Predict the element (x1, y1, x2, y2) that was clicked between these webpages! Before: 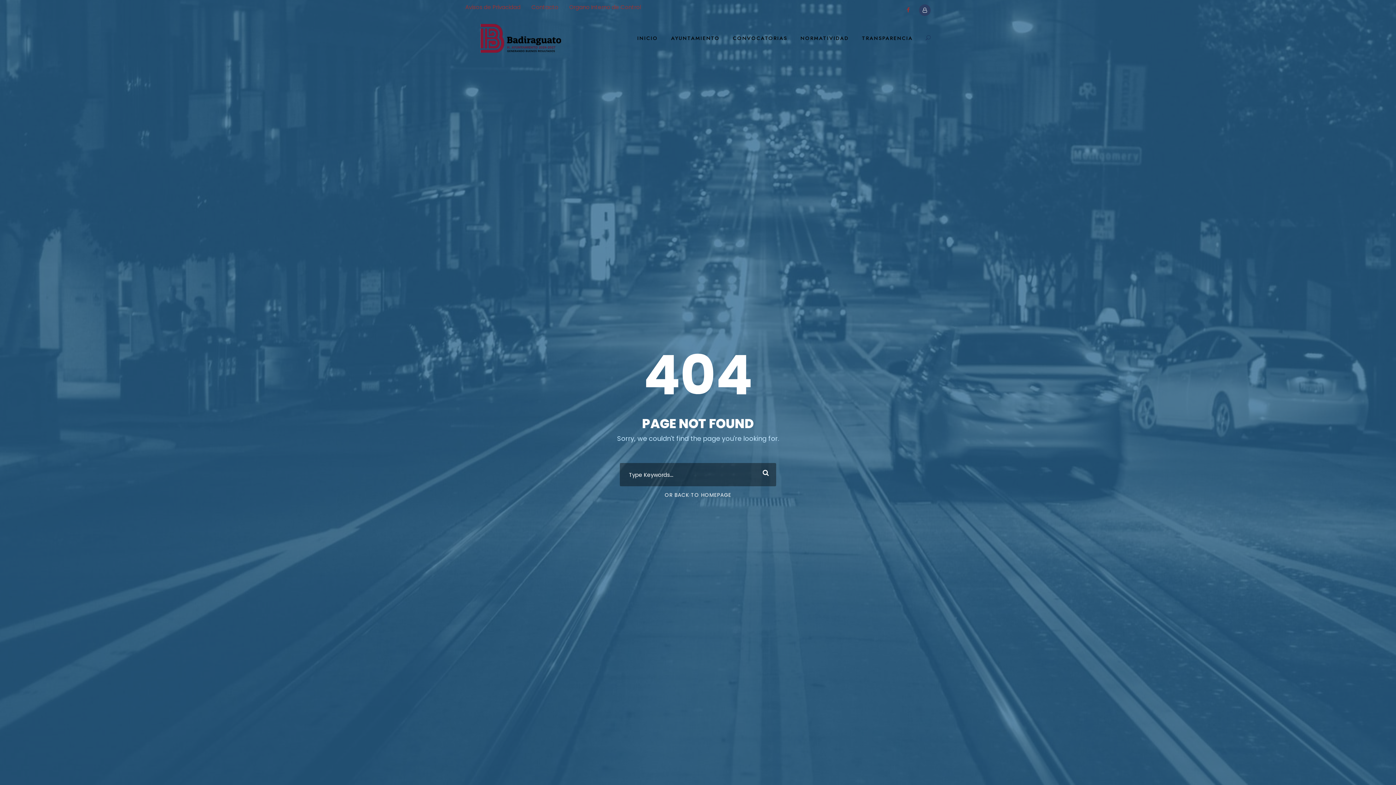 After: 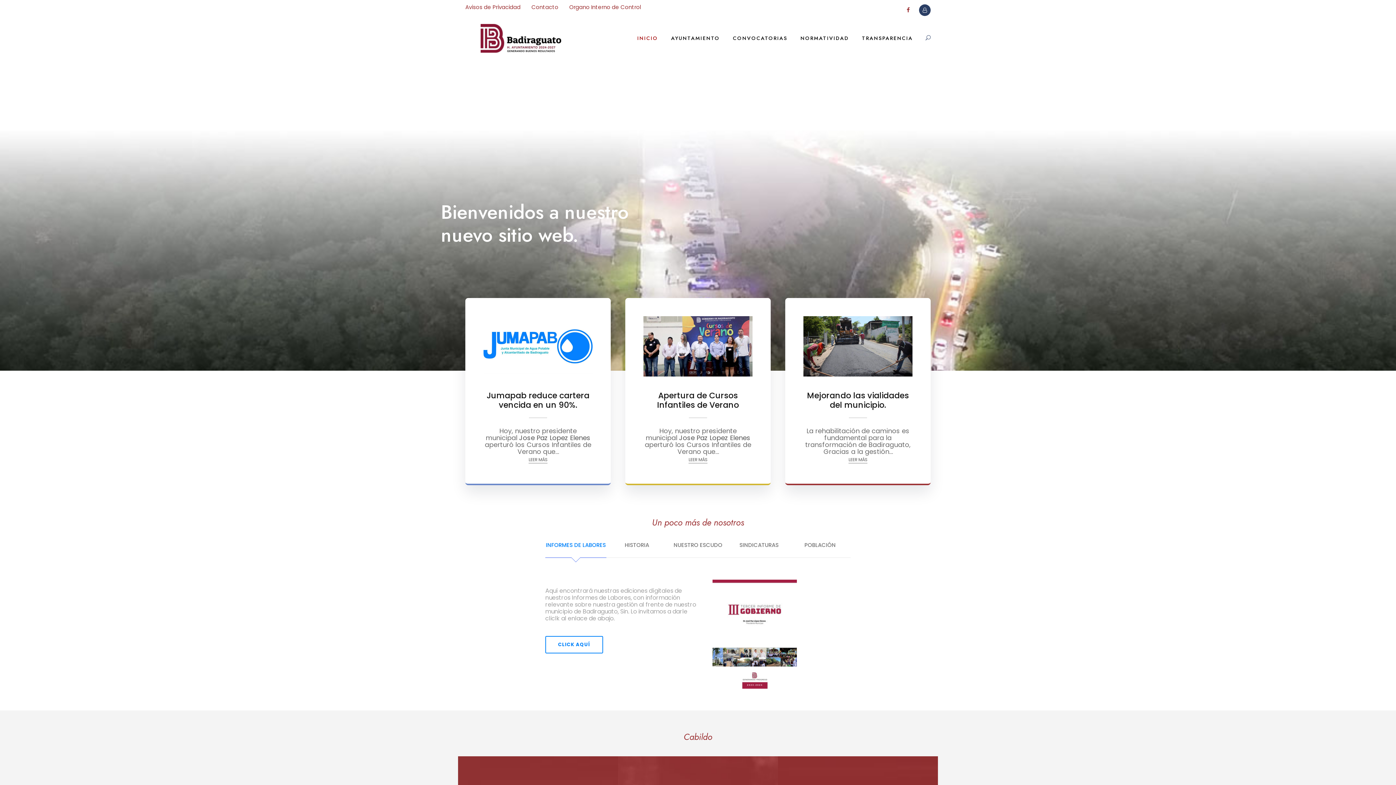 Action: bbox: (465, 33, 574, 42)